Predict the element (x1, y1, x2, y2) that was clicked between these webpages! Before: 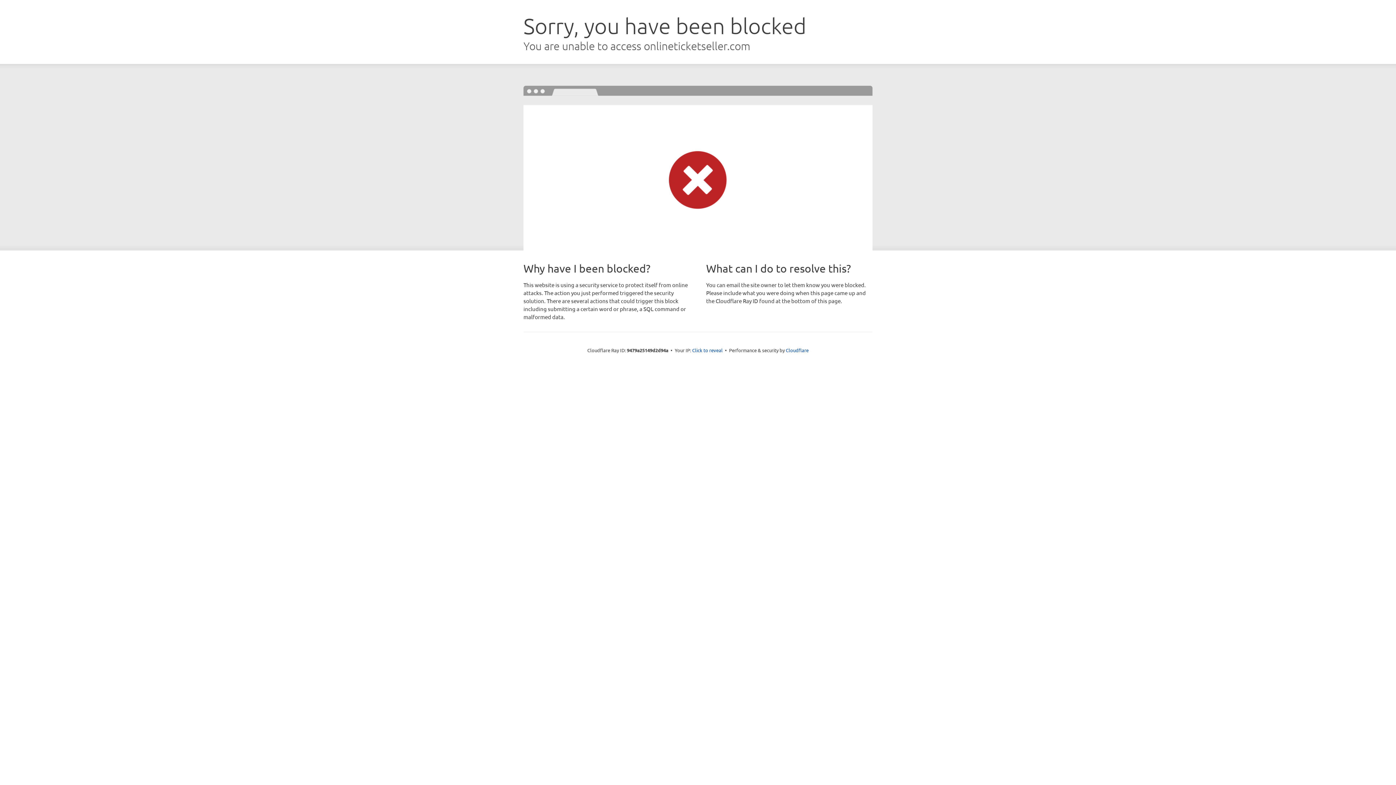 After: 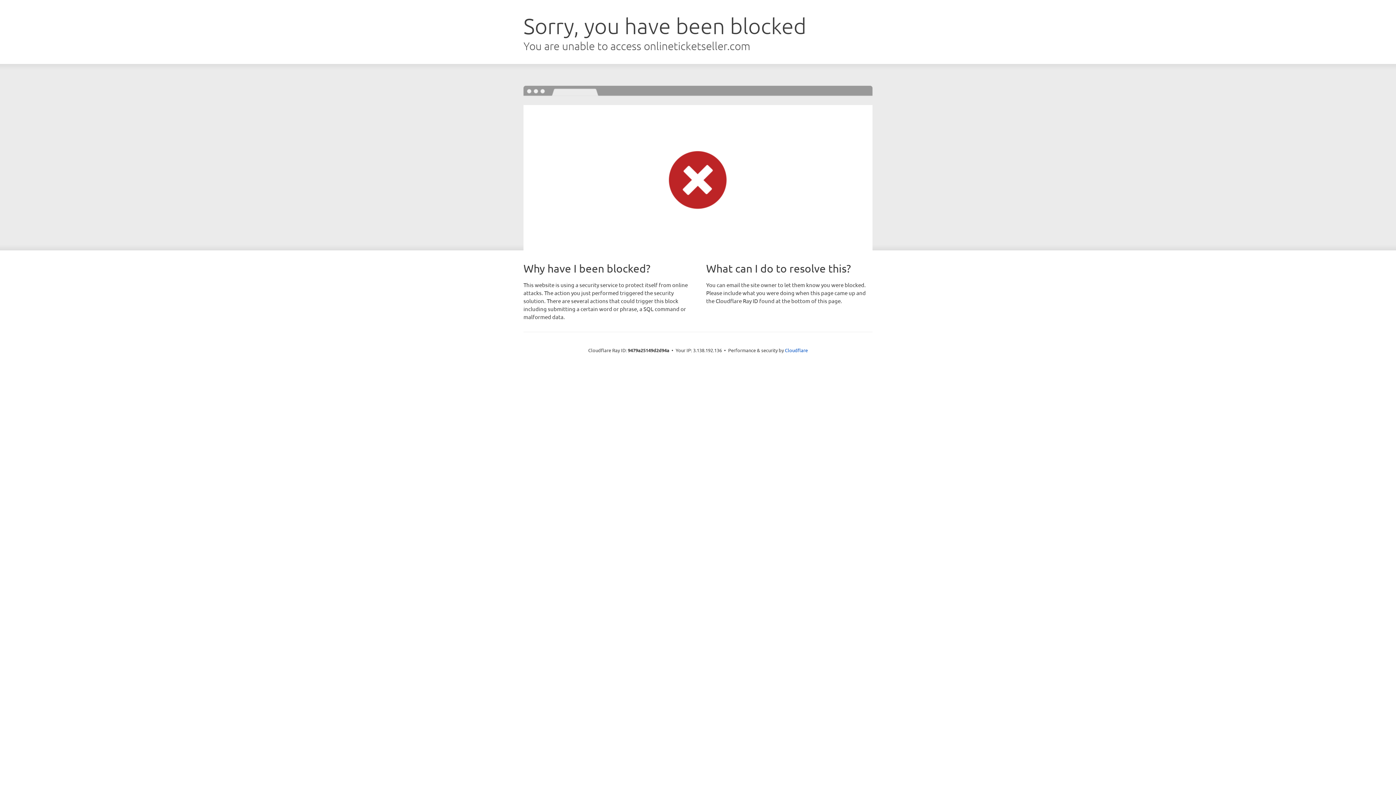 Action: label: Click to reveal bbox: (692, 346, 722, 353)